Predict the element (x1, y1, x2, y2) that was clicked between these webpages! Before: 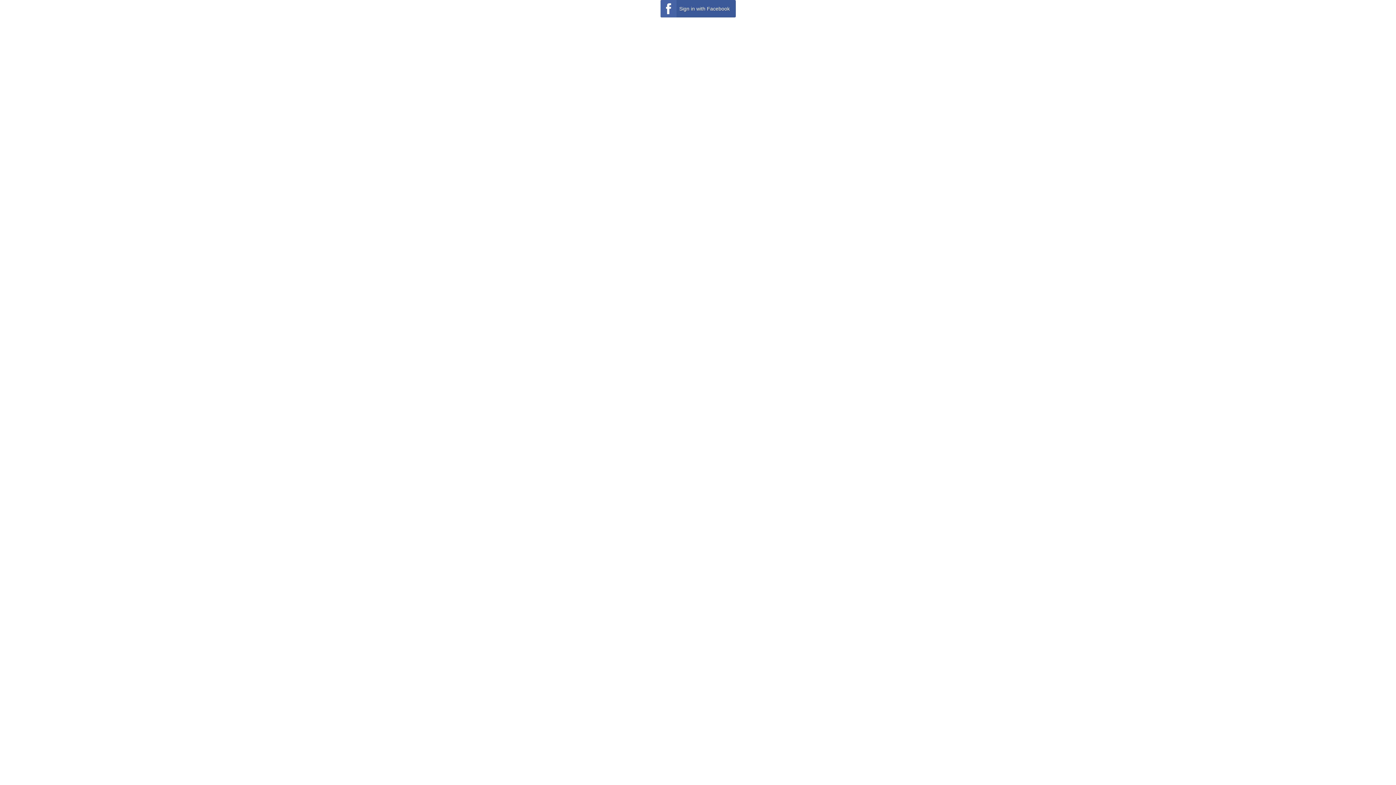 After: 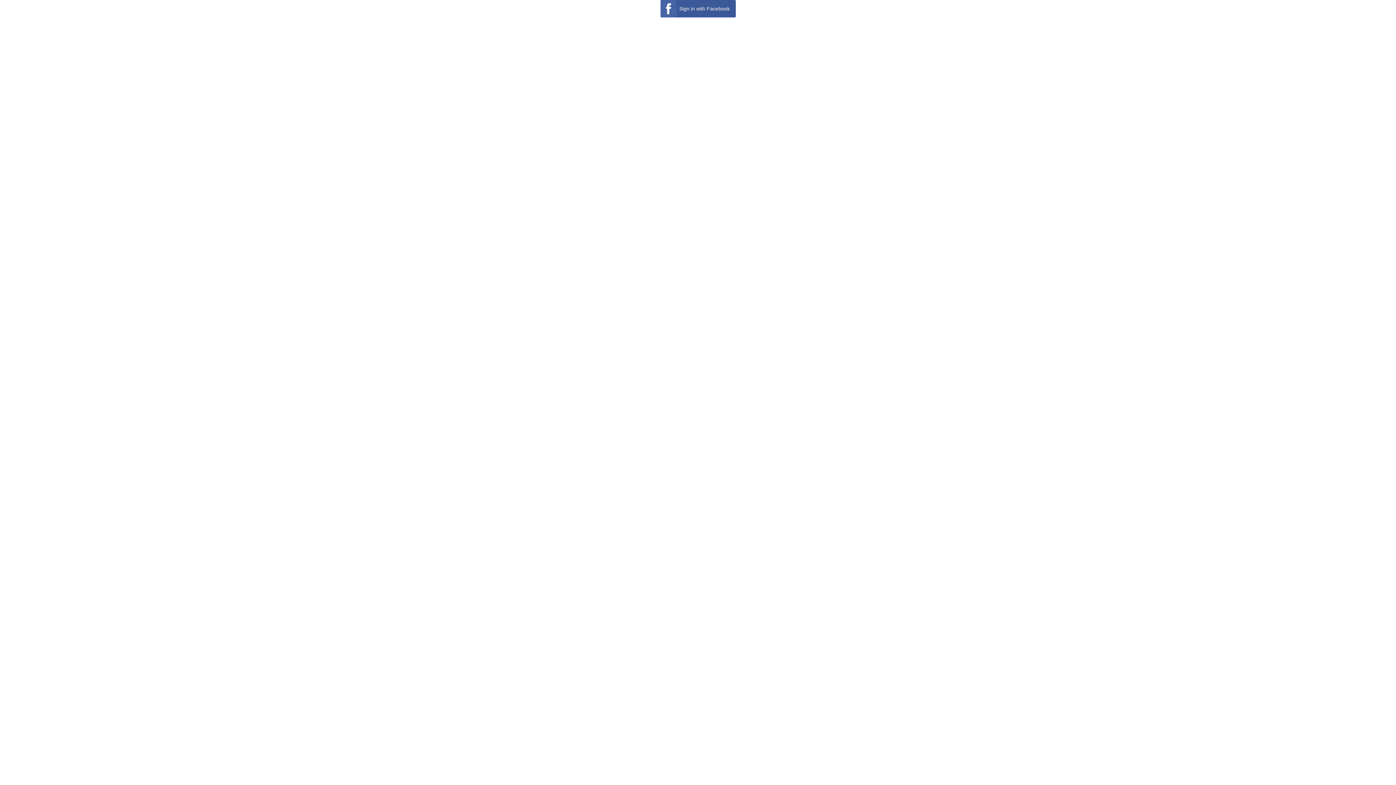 Action: bbox: (660, 0, 735, 17) label: Sign in with Facebook